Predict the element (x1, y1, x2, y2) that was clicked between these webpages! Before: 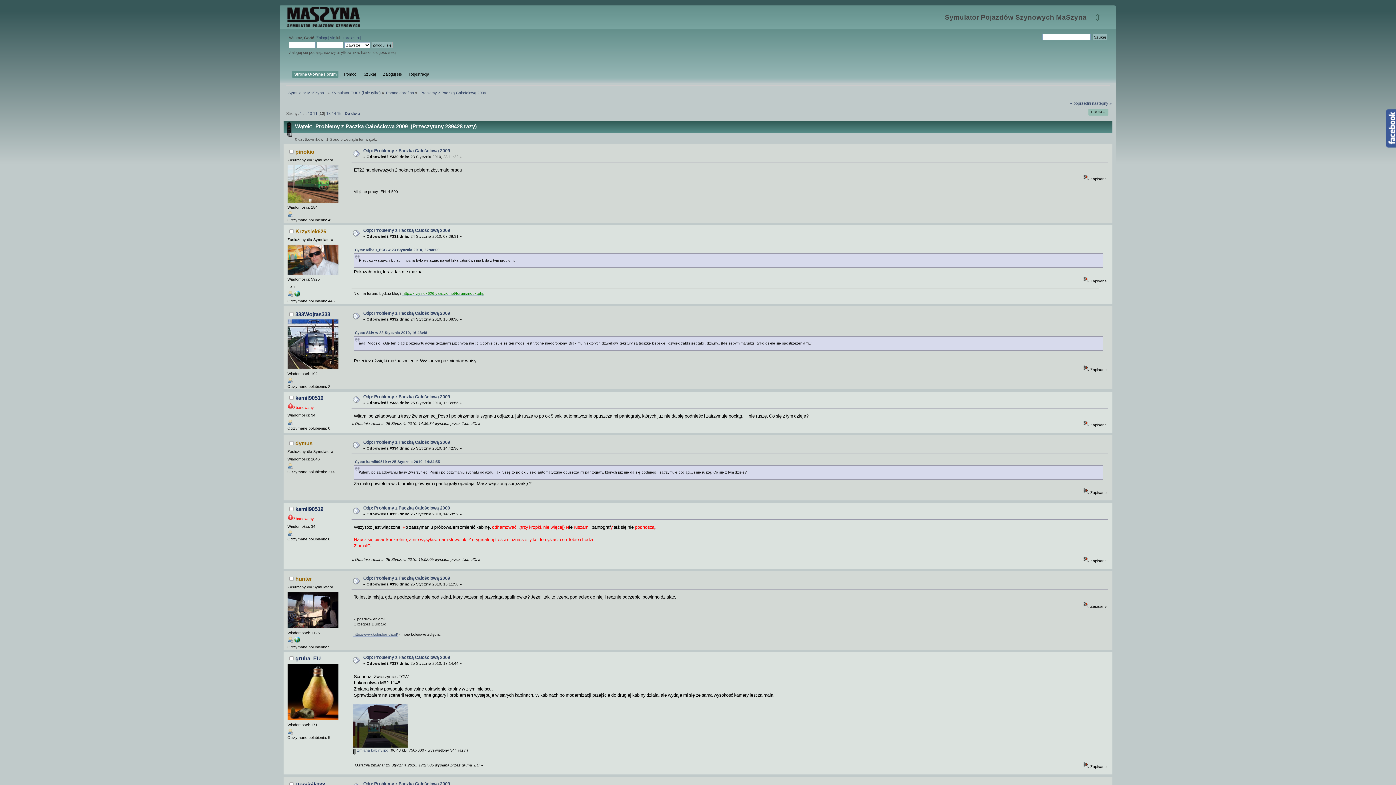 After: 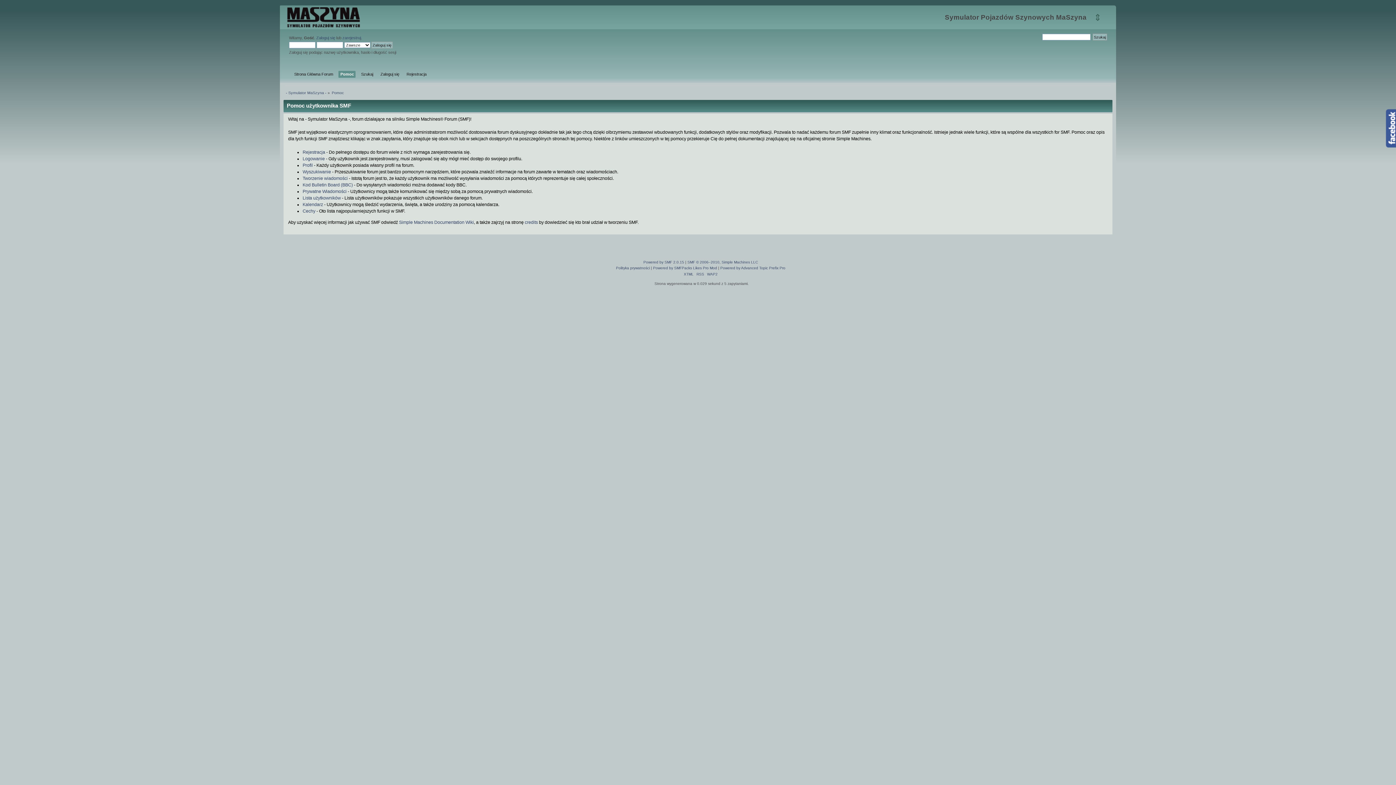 Action: bbox: (342, 70, 358, 77) label: Pomoc